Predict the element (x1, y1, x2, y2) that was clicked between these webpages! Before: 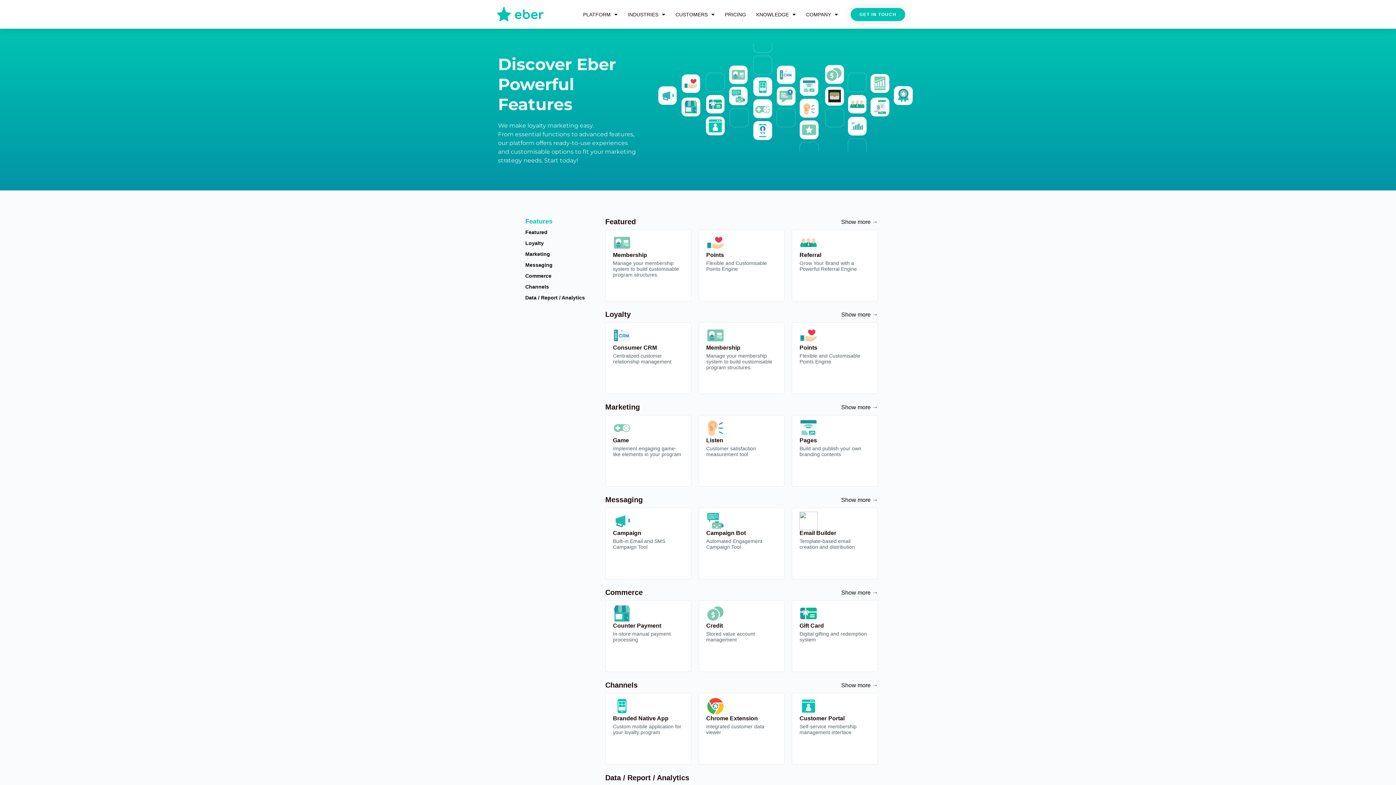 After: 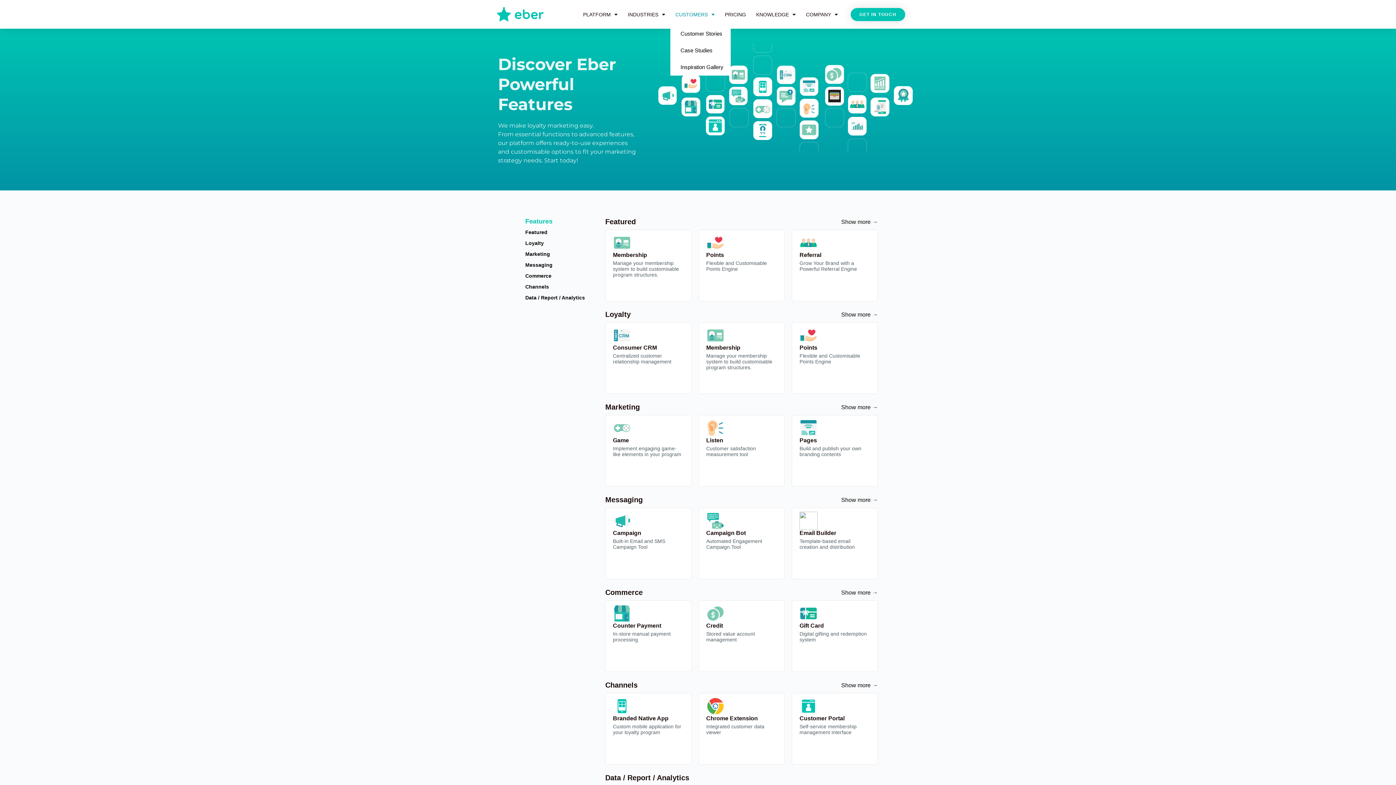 Action: label: CUSTOMERS bbox: (670, 3, 719, 25)